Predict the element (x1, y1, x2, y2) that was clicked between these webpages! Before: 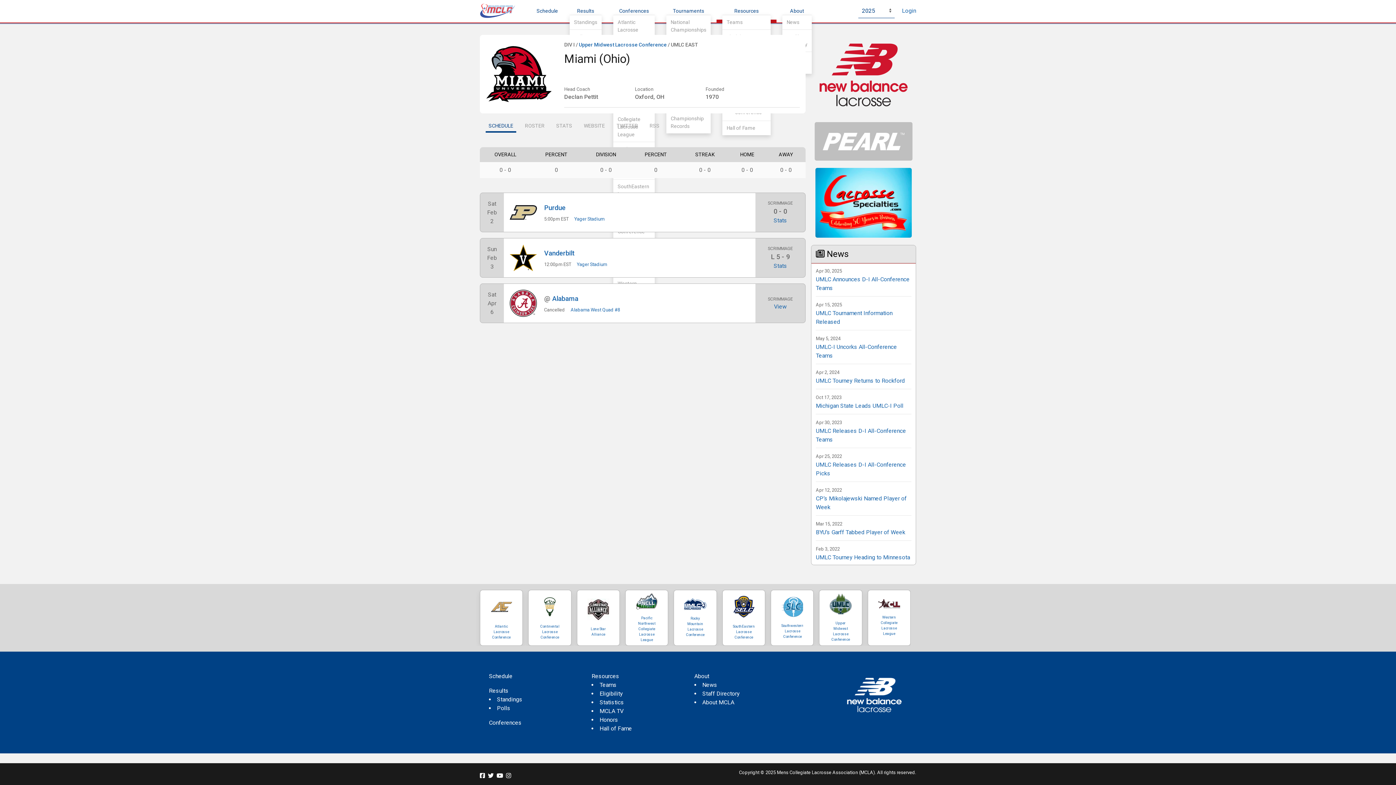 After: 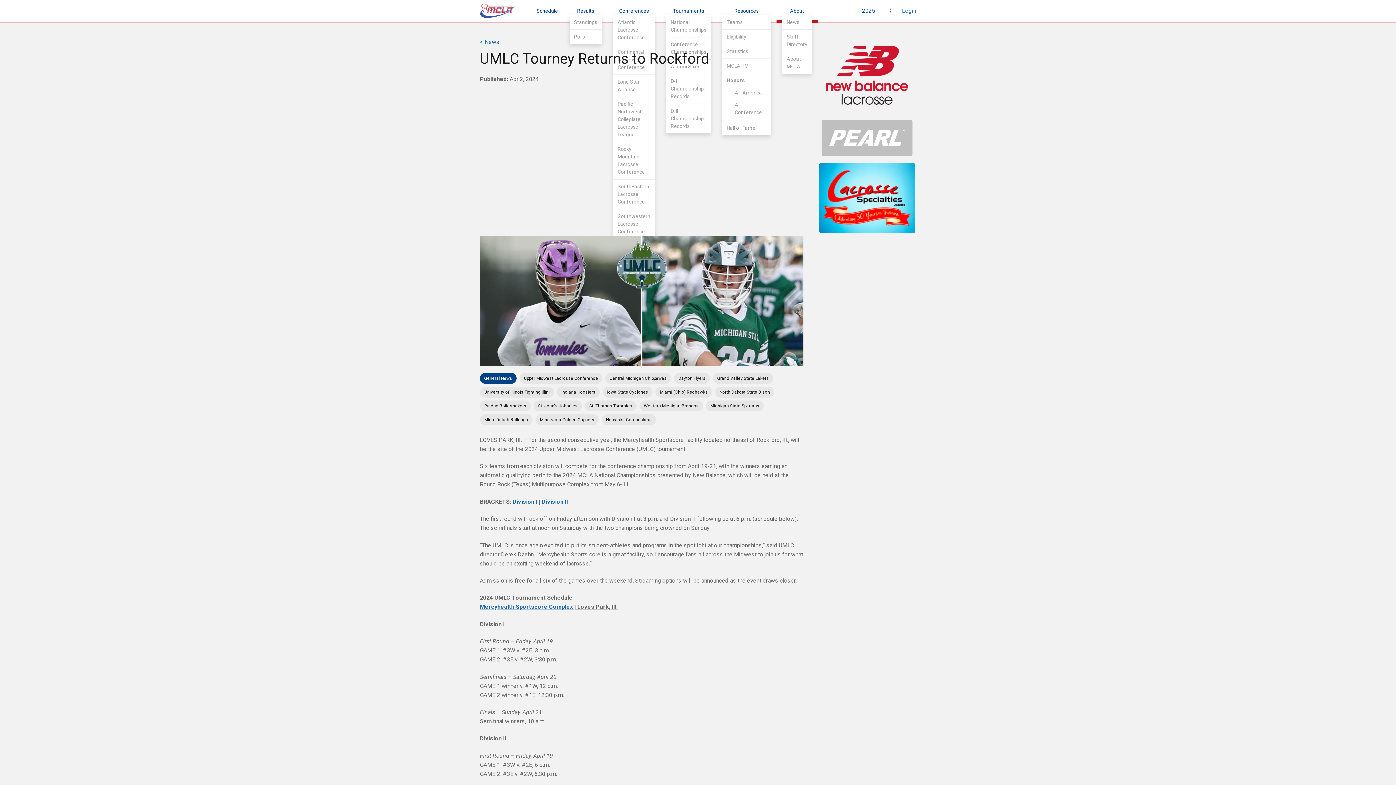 Action: label: UMLC Tourney Returns to Rockford bbox: (816, 377, 905, 384)